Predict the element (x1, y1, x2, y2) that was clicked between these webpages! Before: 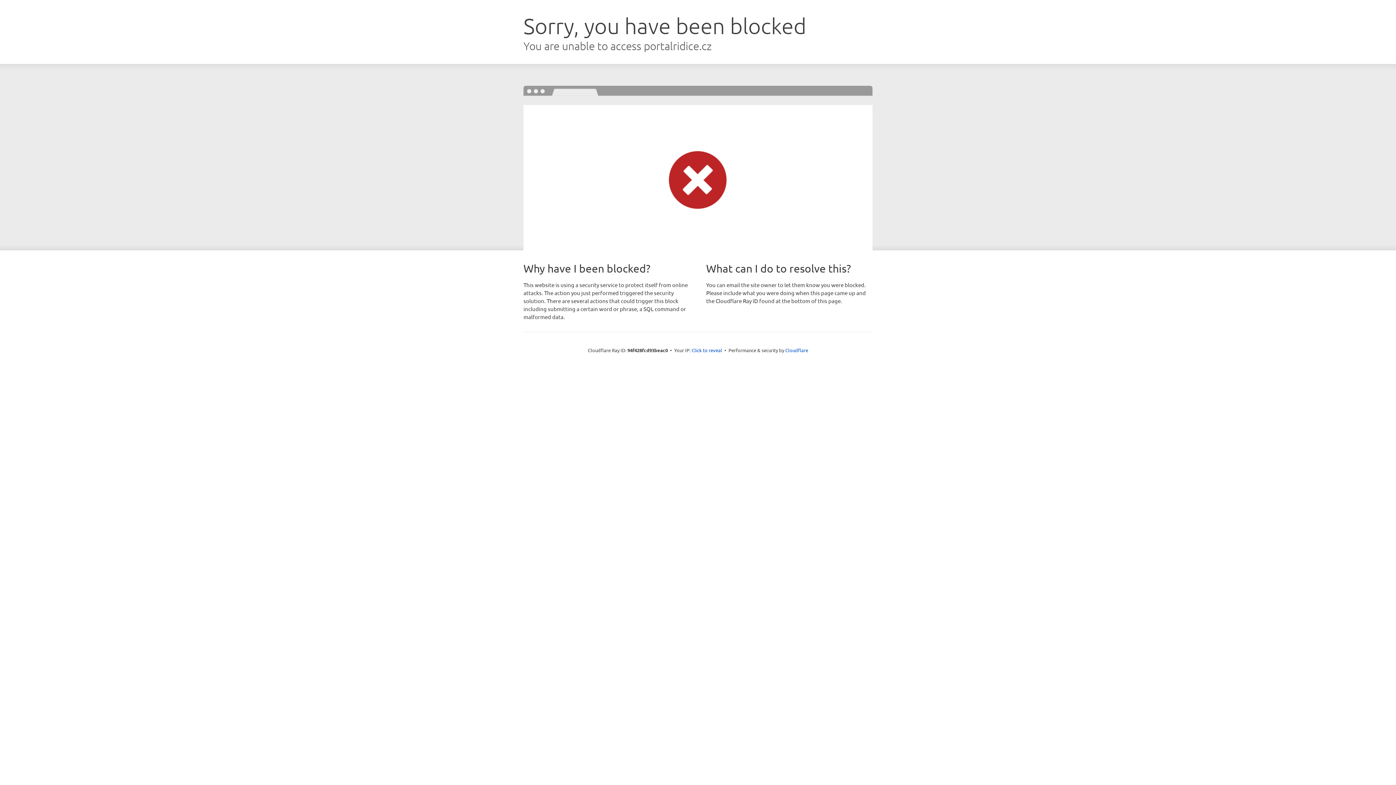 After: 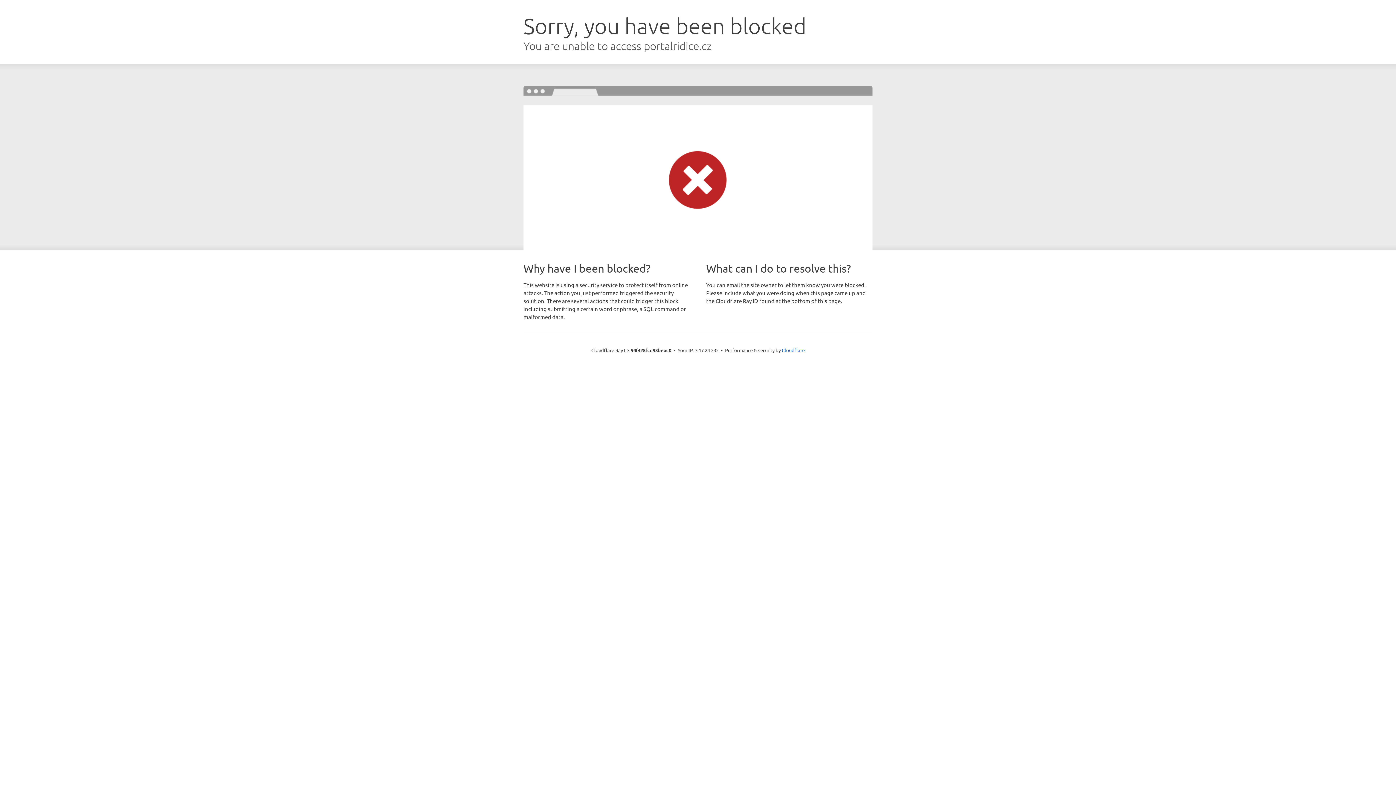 Action: bbox: (691, 346, 722, 353) label: Click to reveal